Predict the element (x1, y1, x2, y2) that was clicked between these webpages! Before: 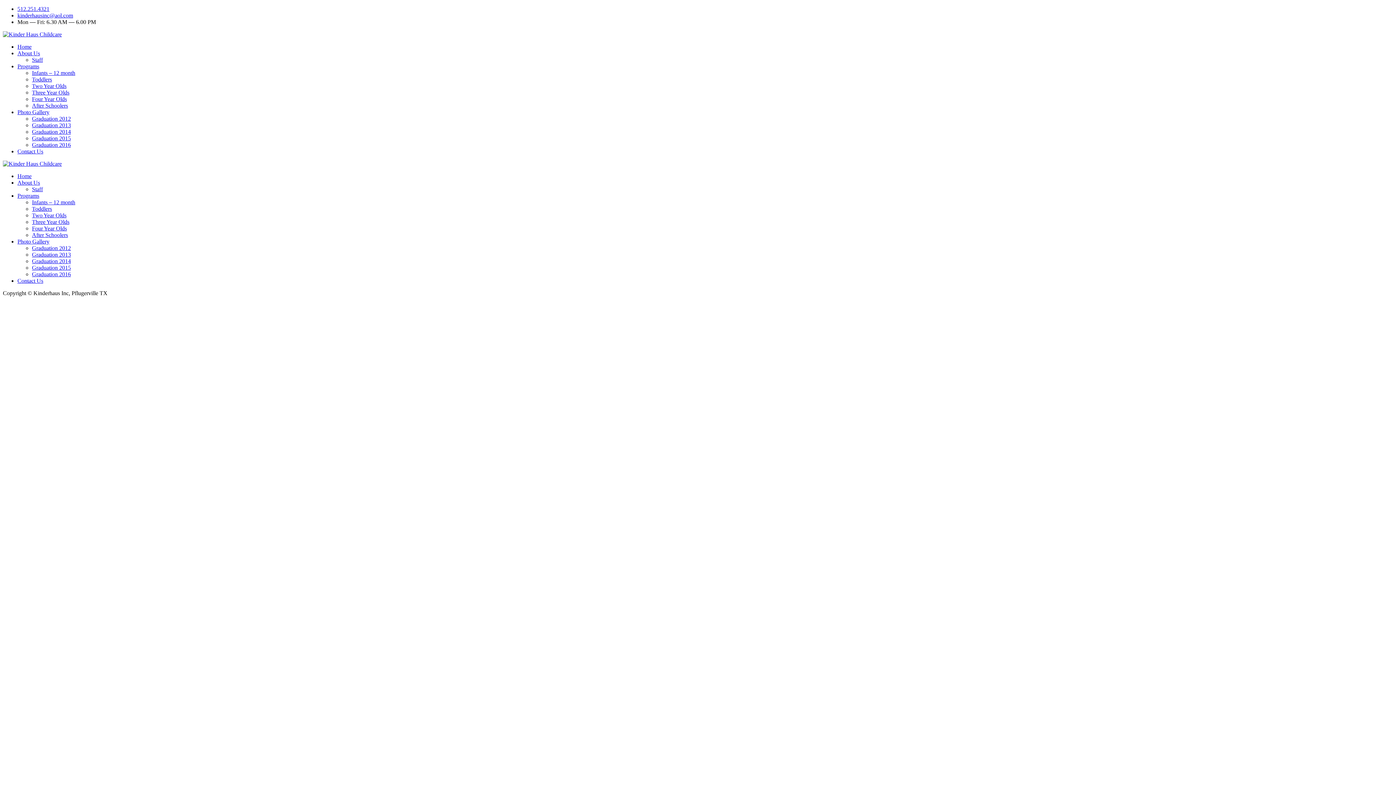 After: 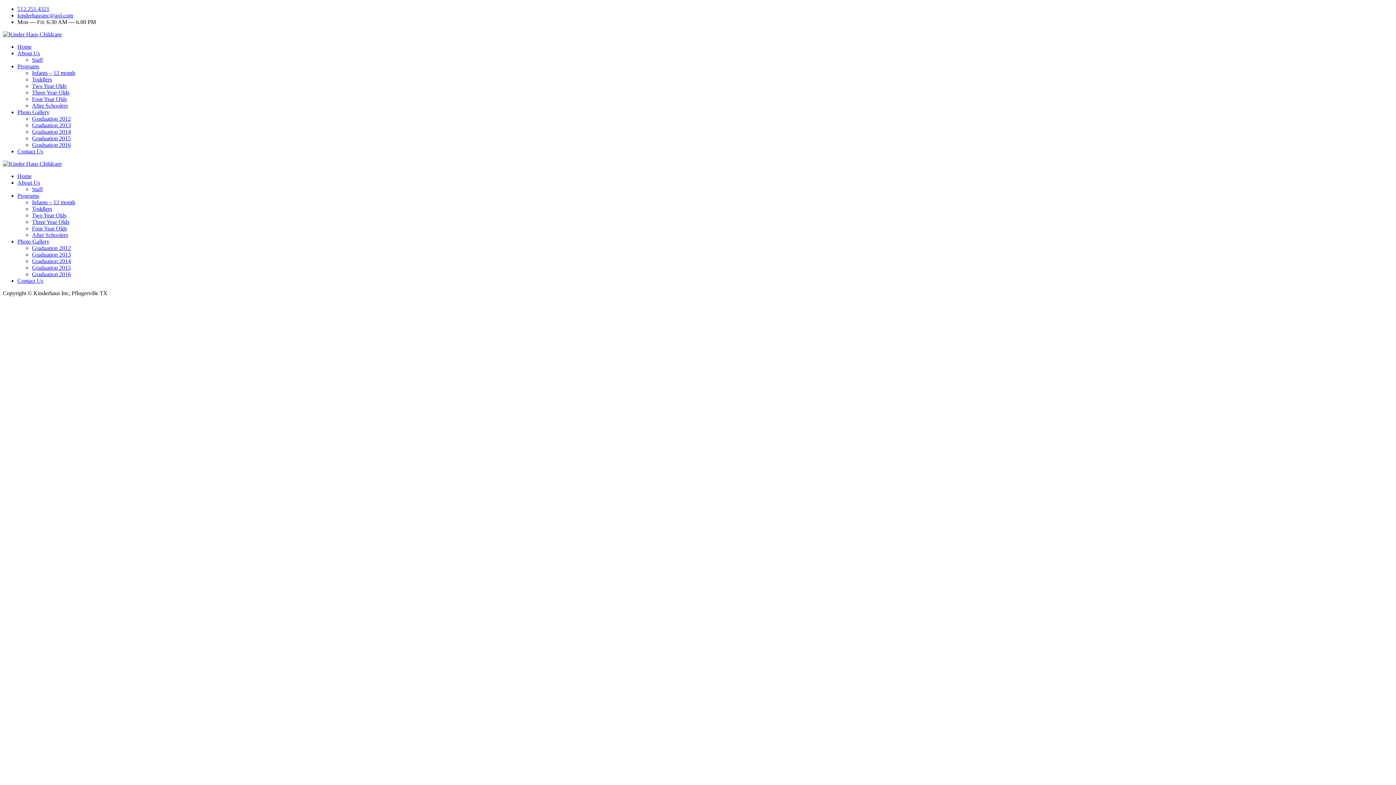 Action: label: Programs bbox: (17, 63, 39, 69)